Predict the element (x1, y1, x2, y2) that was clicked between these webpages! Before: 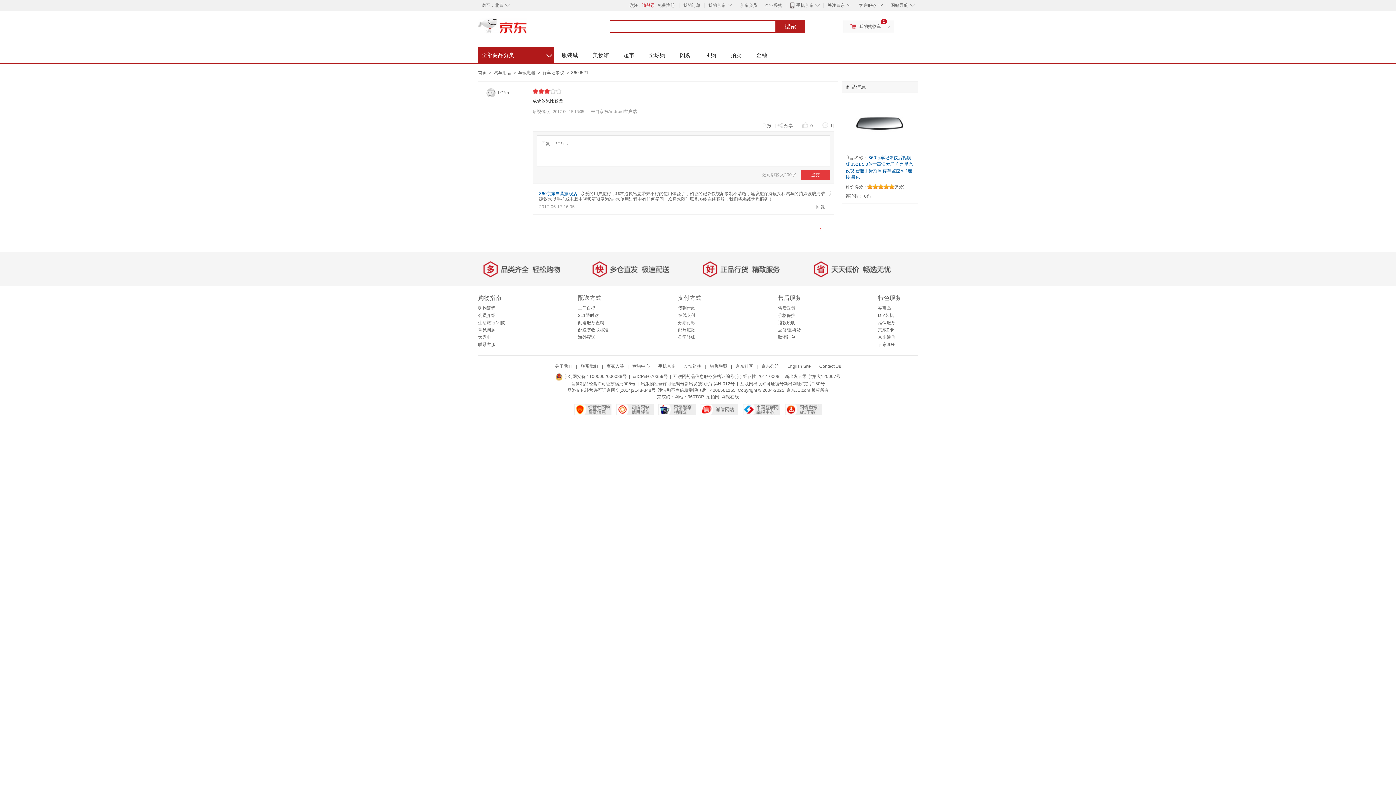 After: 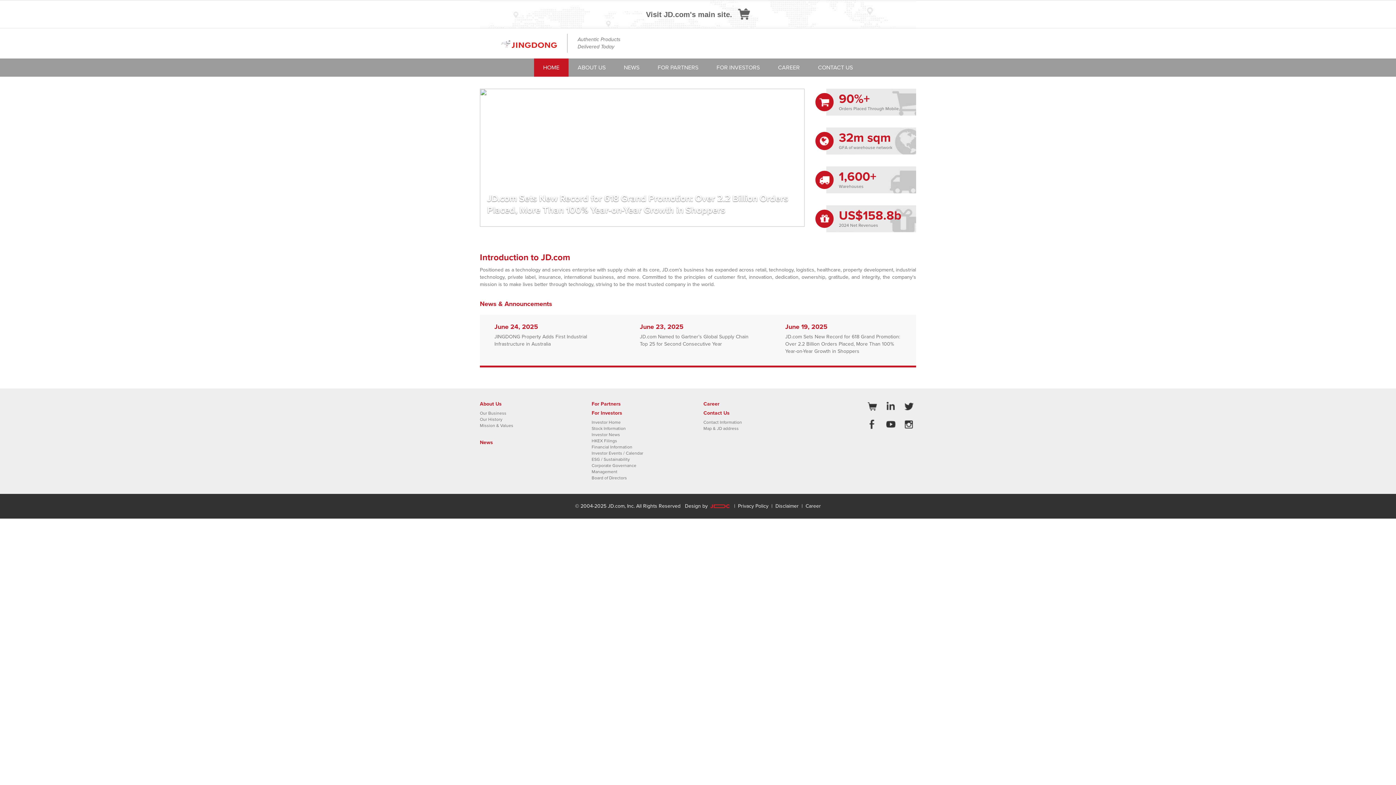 Action: label: 首页 bbox: (478, 70, 486, 75)